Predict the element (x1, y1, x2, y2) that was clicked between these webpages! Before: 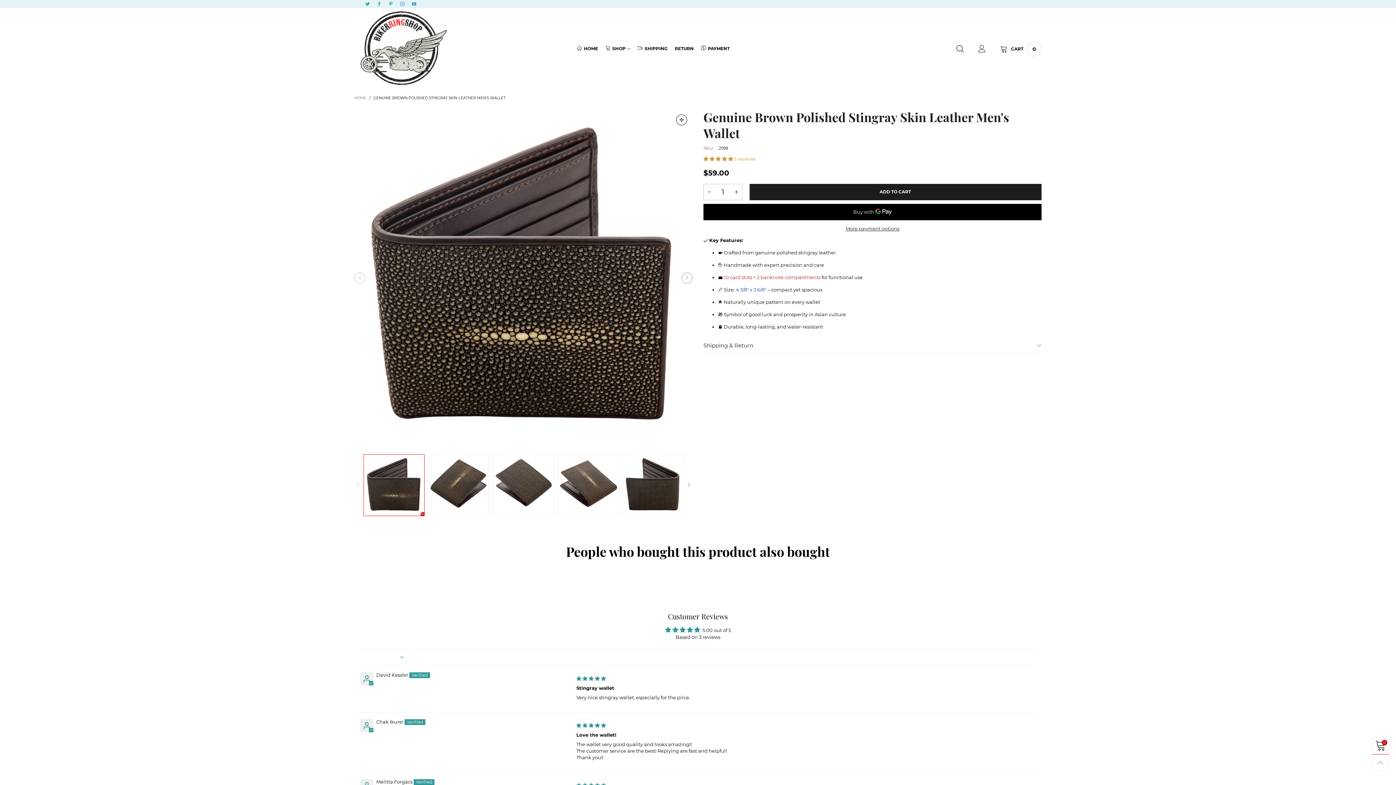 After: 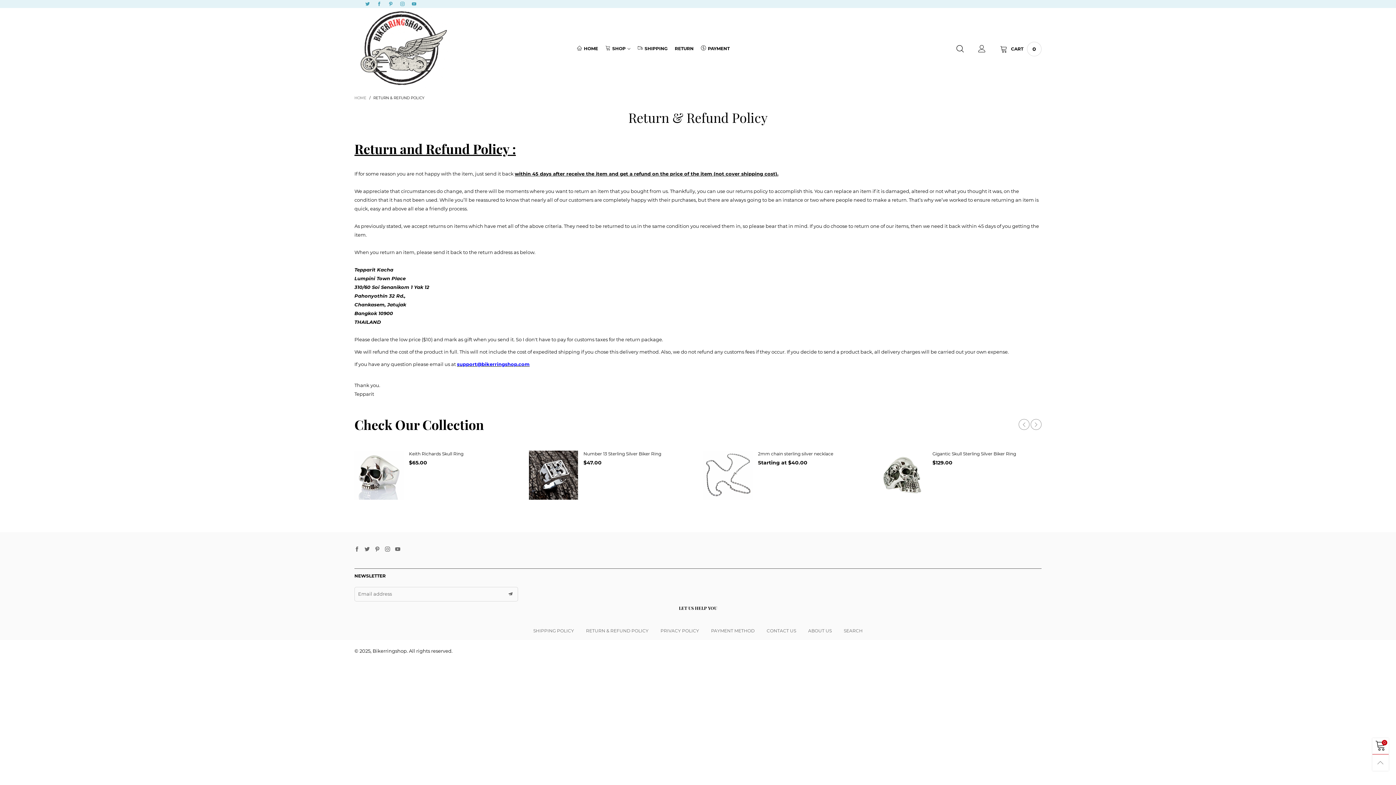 Action: bbox: (674, 45, 693, 52) label: RETURN